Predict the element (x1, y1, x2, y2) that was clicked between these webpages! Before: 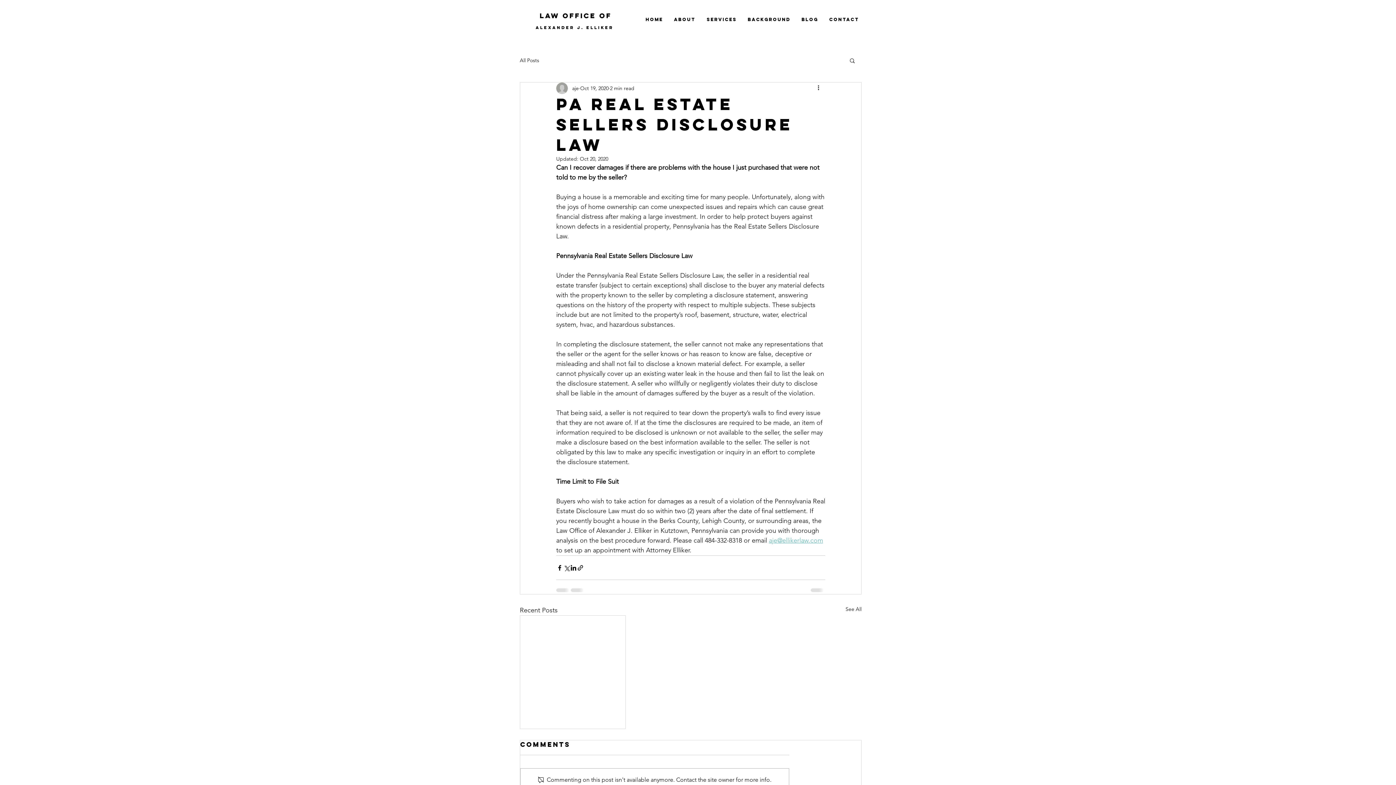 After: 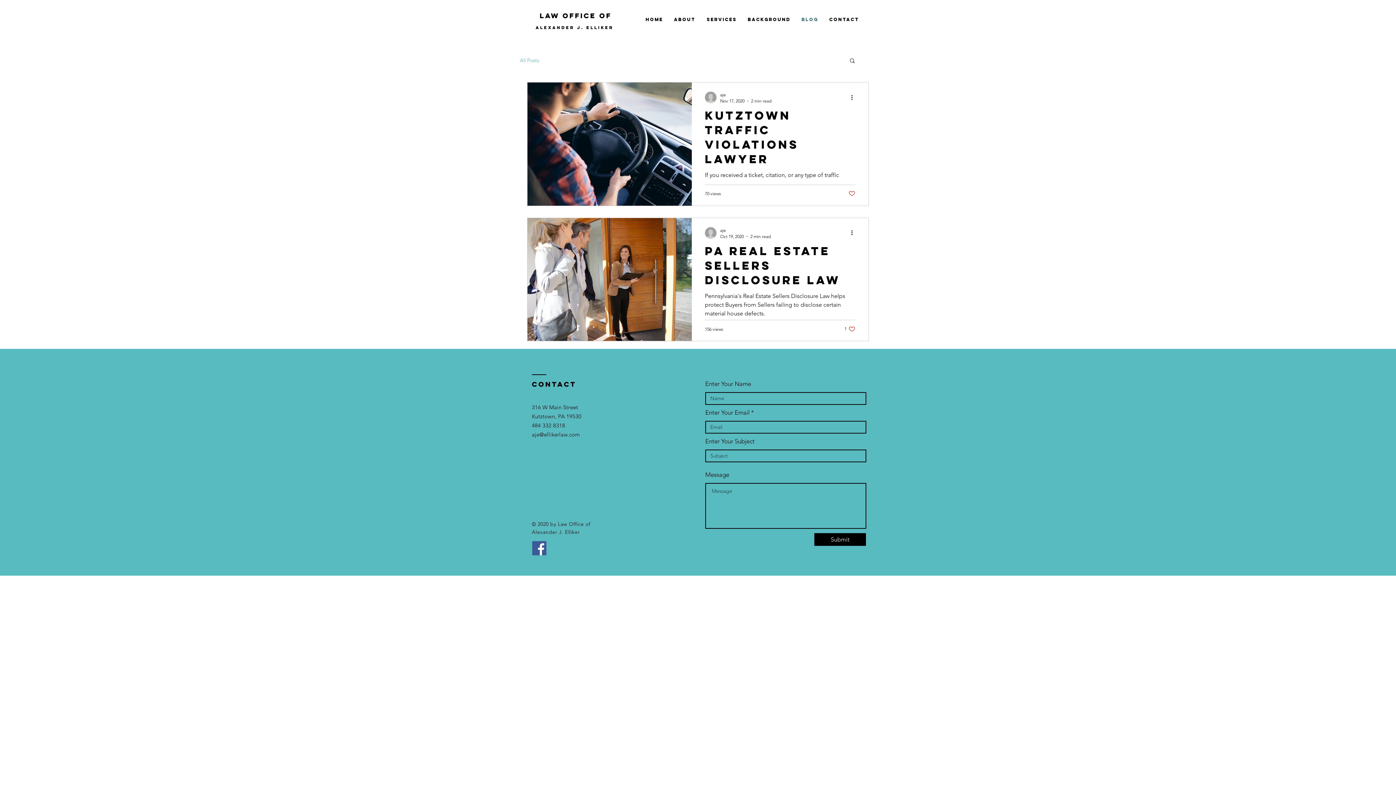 Action: bbox: (520, 56, 539, 63) label: All Posts